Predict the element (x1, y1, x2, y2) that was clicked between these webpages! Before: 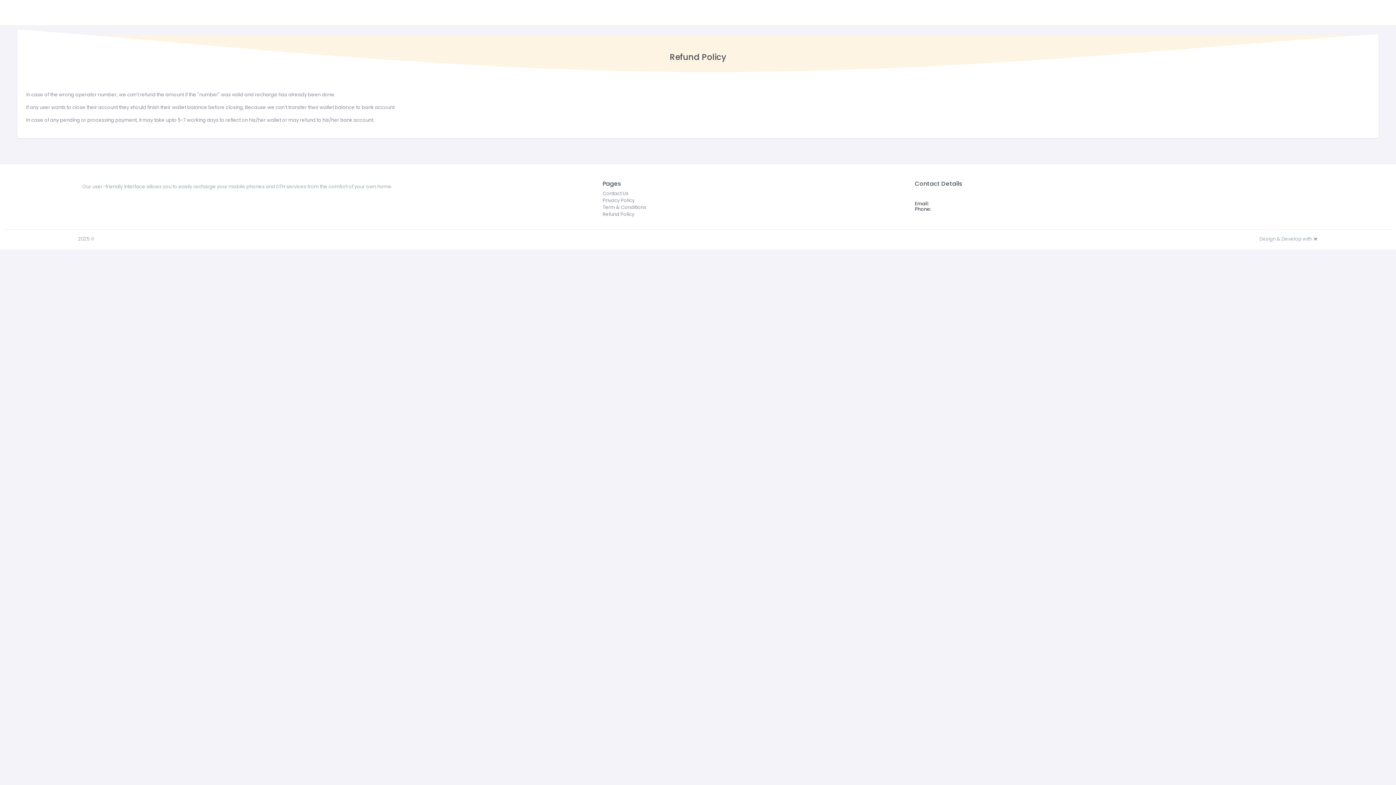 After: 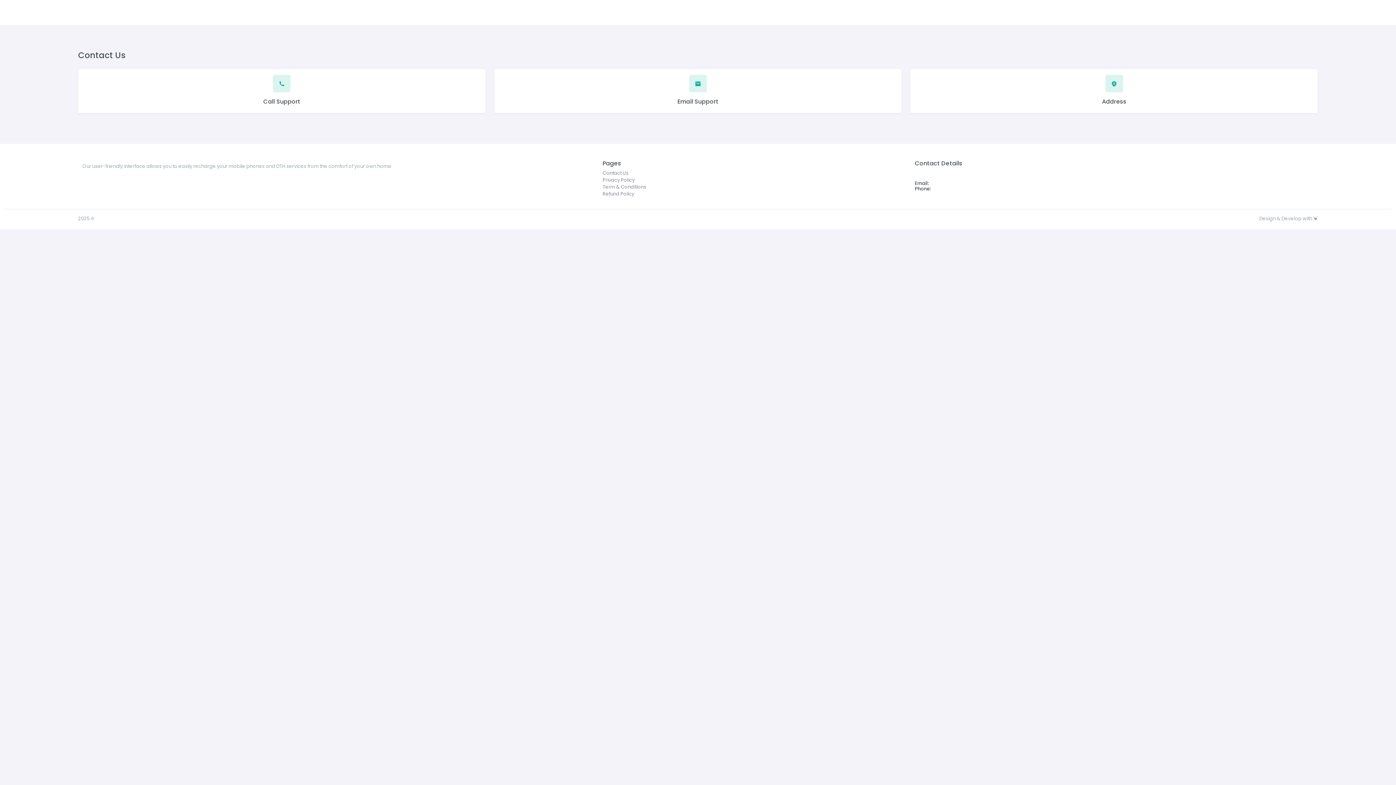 Action: label: Contact Us bbox: (602, 190, 628, 197)